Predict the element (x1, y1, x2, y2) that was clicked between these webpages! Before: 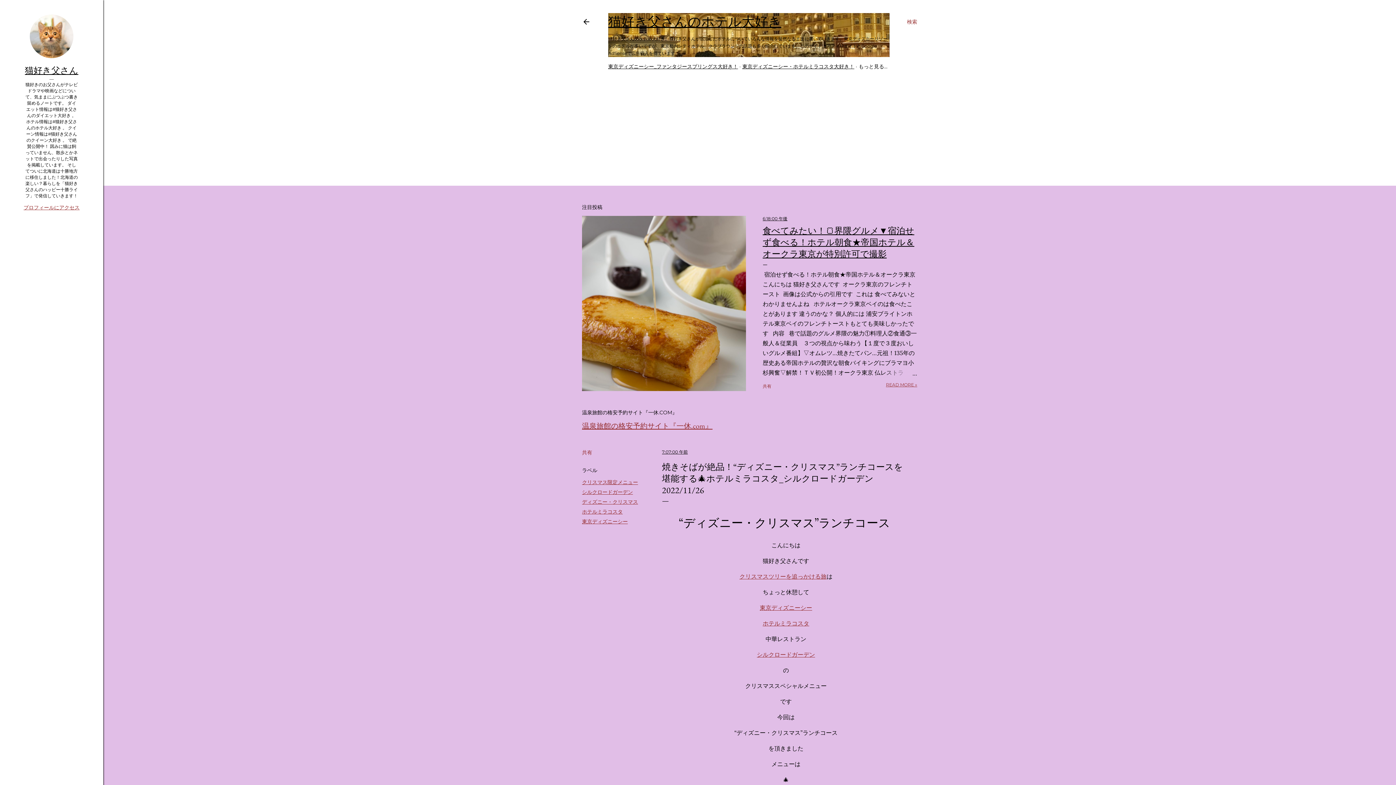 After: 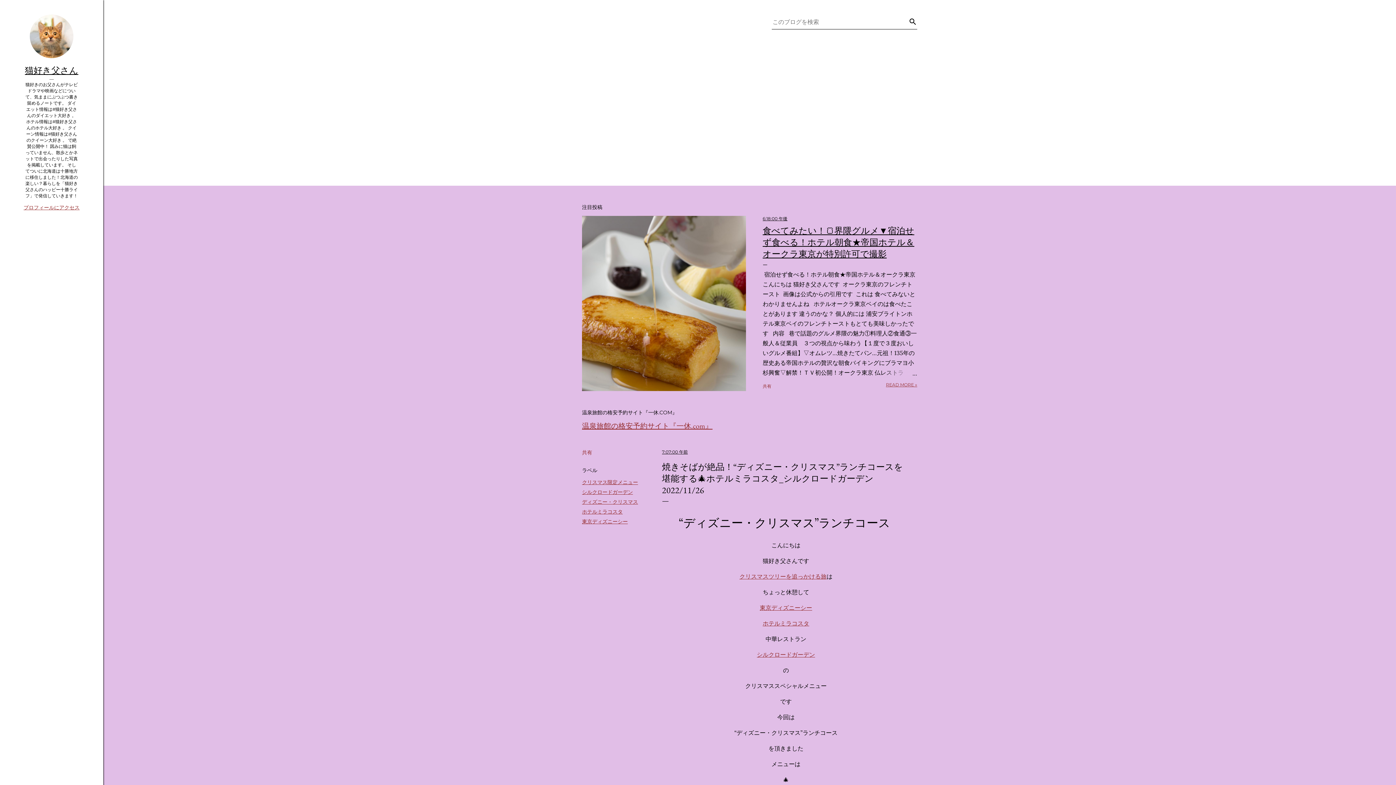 Action: bbox: (907, 13, 917, 30) label: 検索